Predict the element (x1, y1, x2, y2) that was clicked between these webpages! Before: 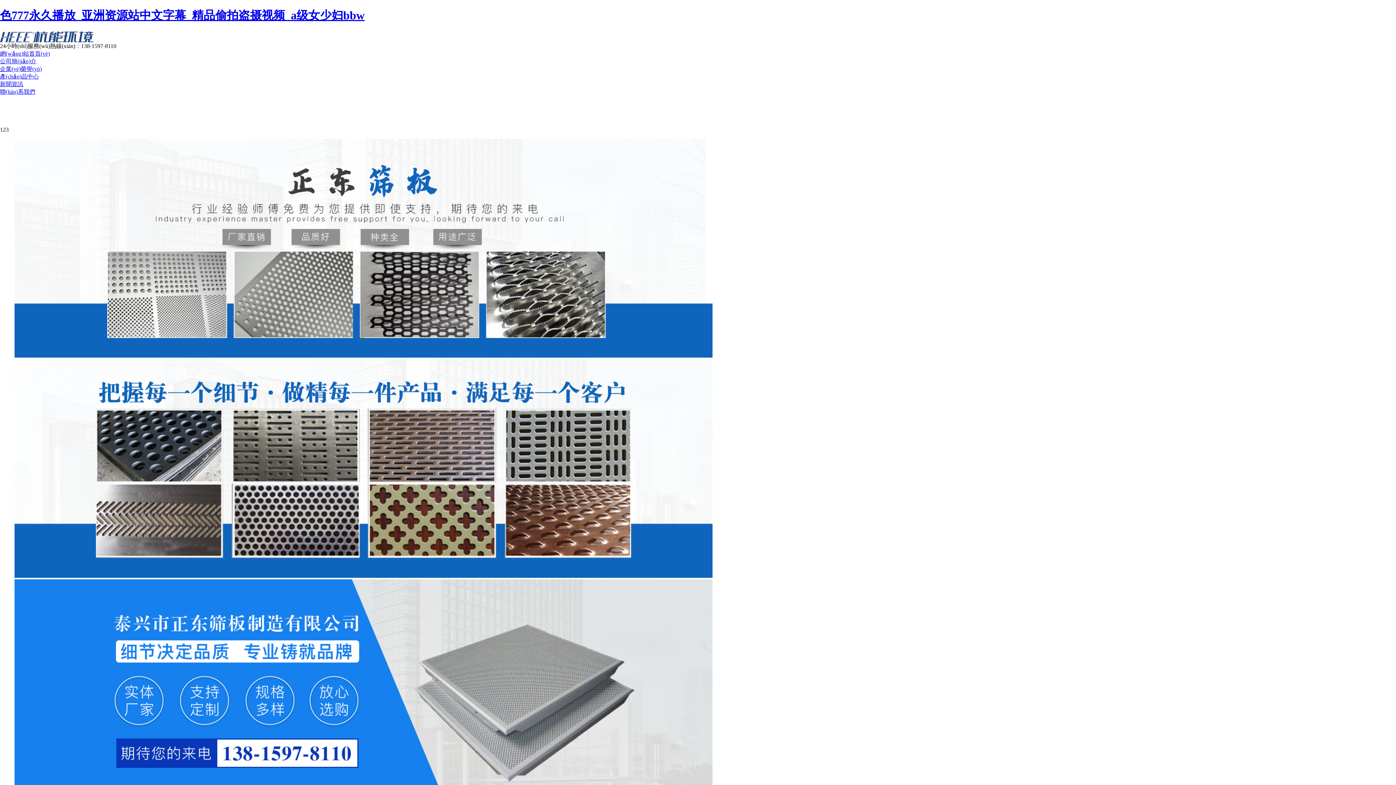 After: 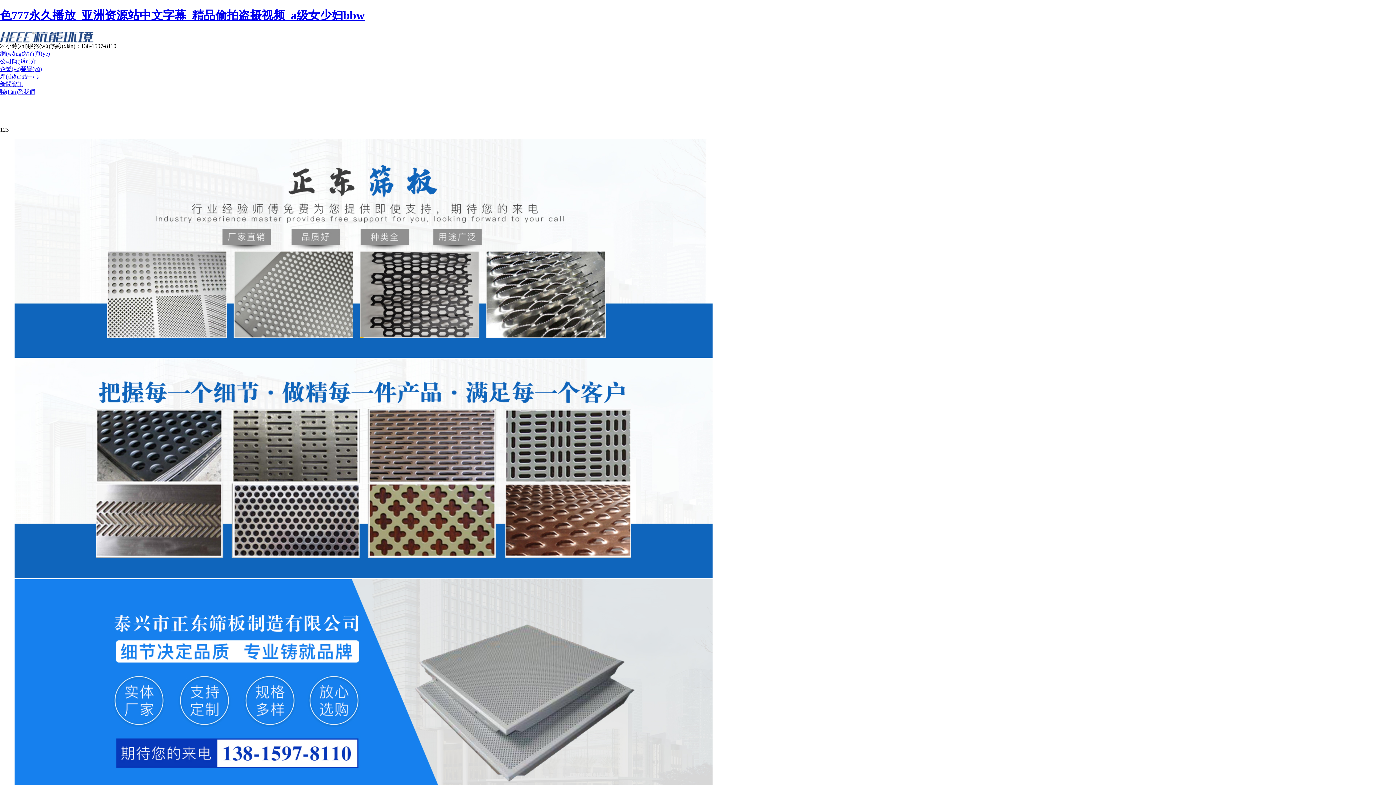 Action: bbox: (14, 573, 712, 579)